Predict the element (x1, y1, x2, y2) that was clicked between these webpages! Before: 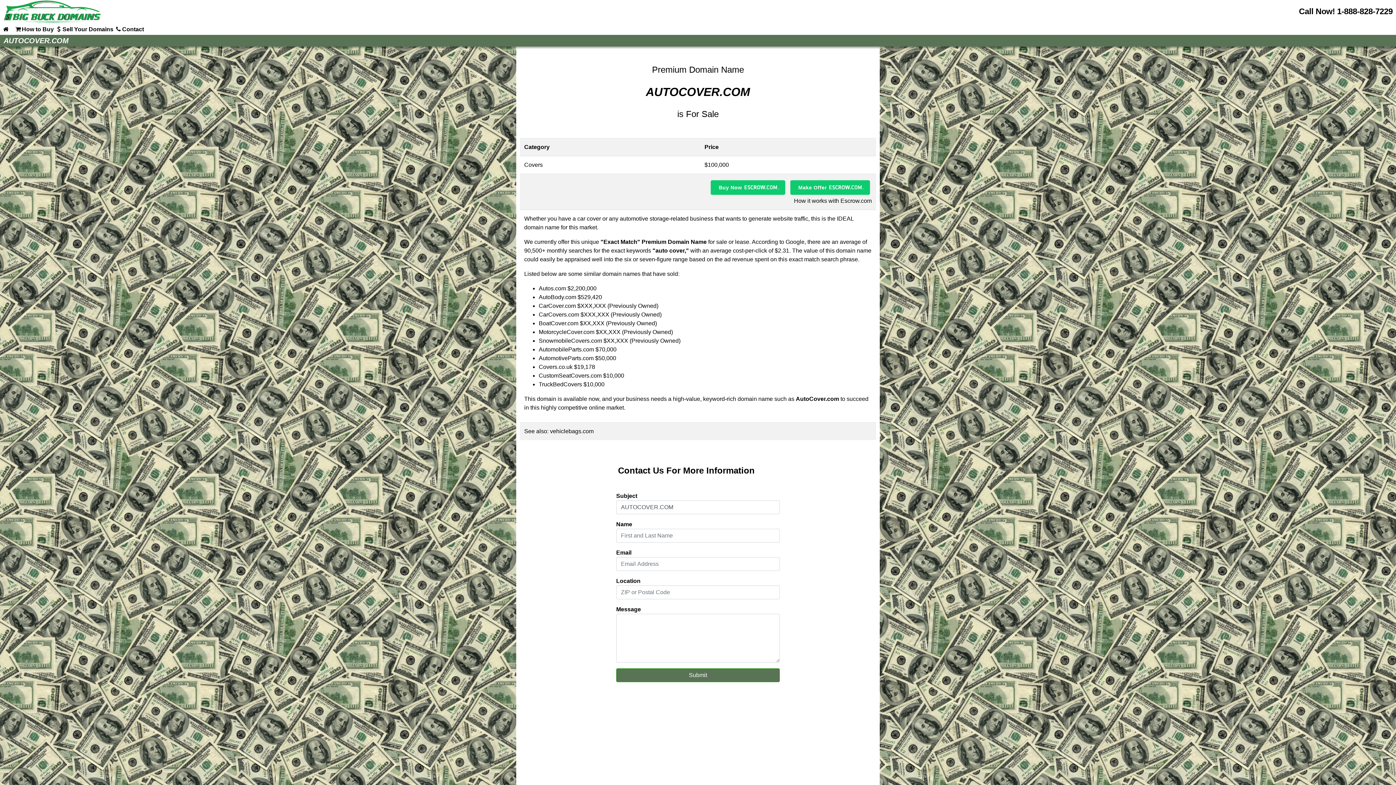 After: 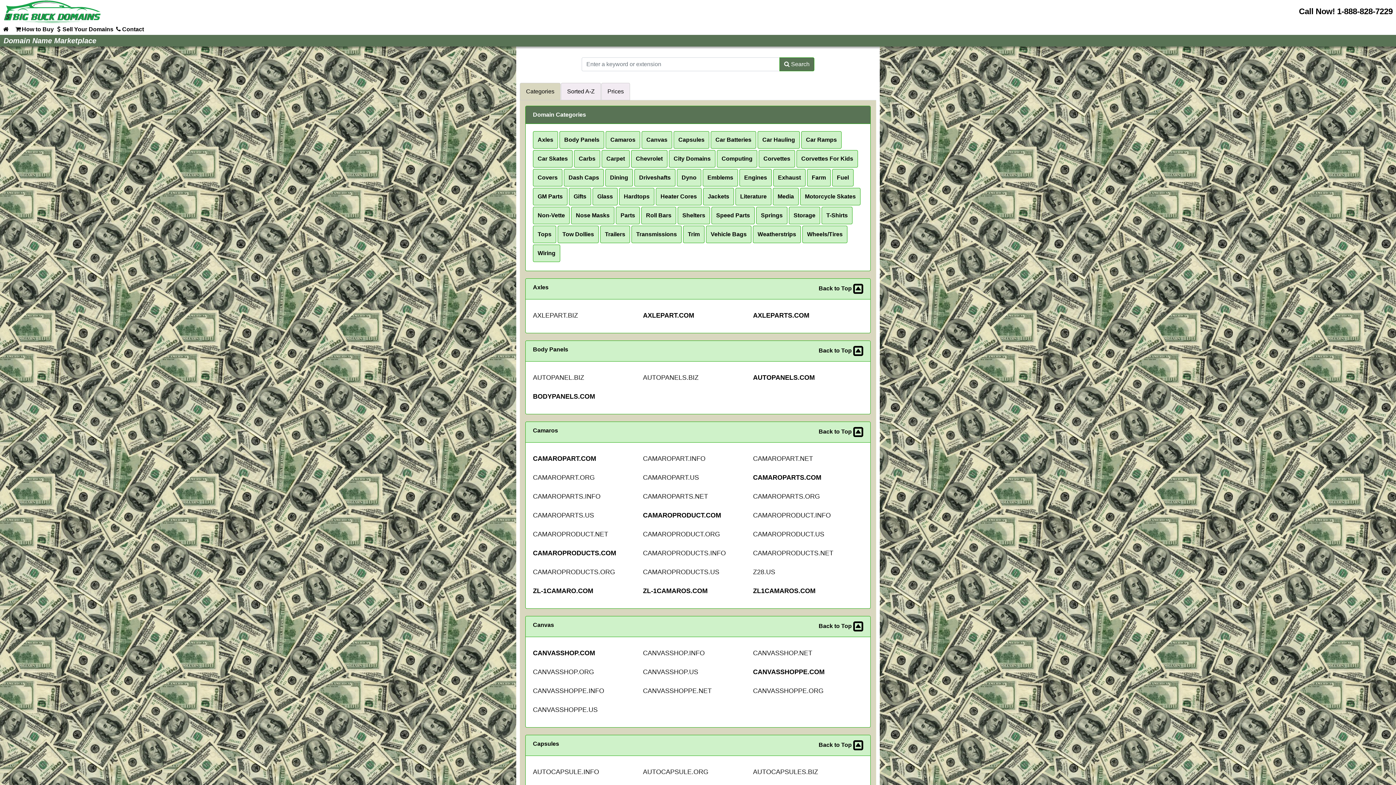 Action: bbox: (4, 0, 652, 22)